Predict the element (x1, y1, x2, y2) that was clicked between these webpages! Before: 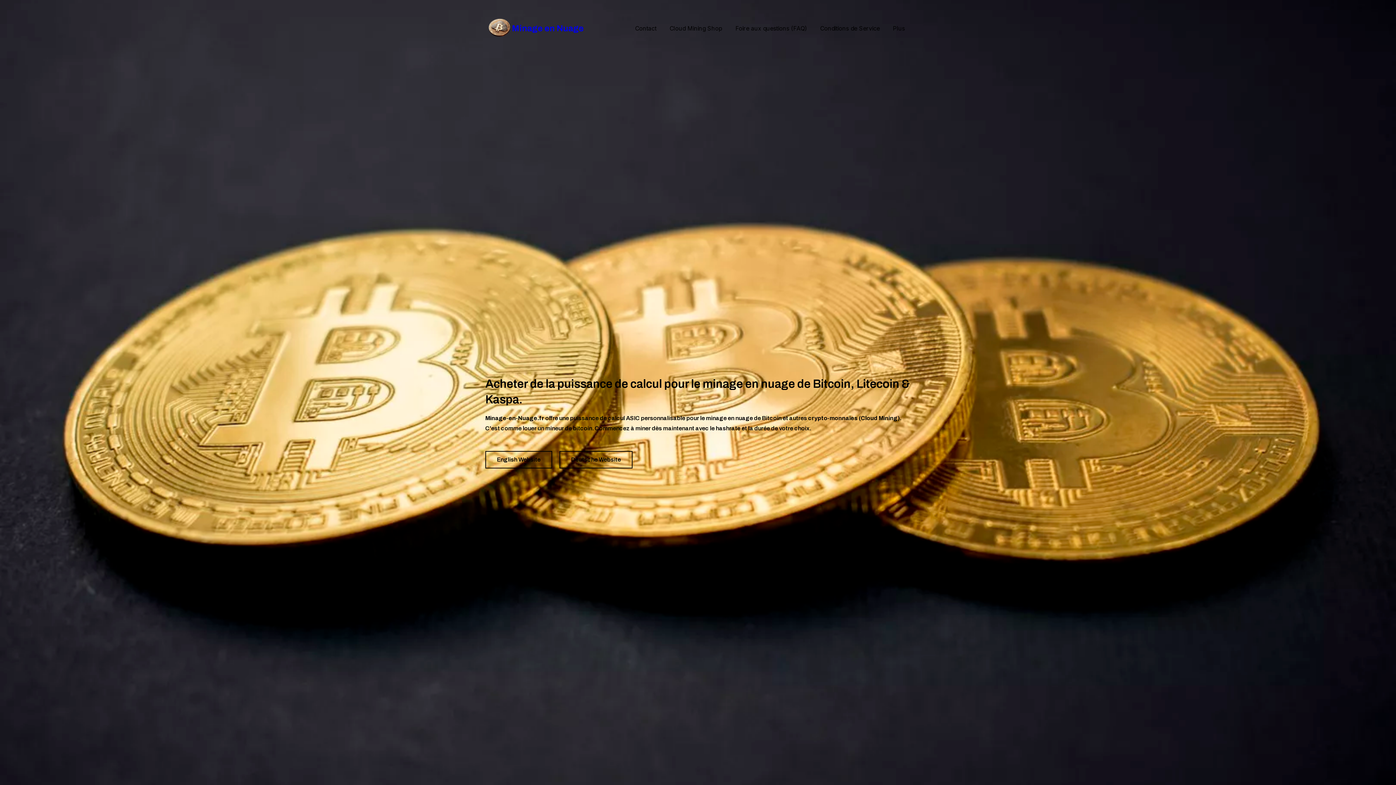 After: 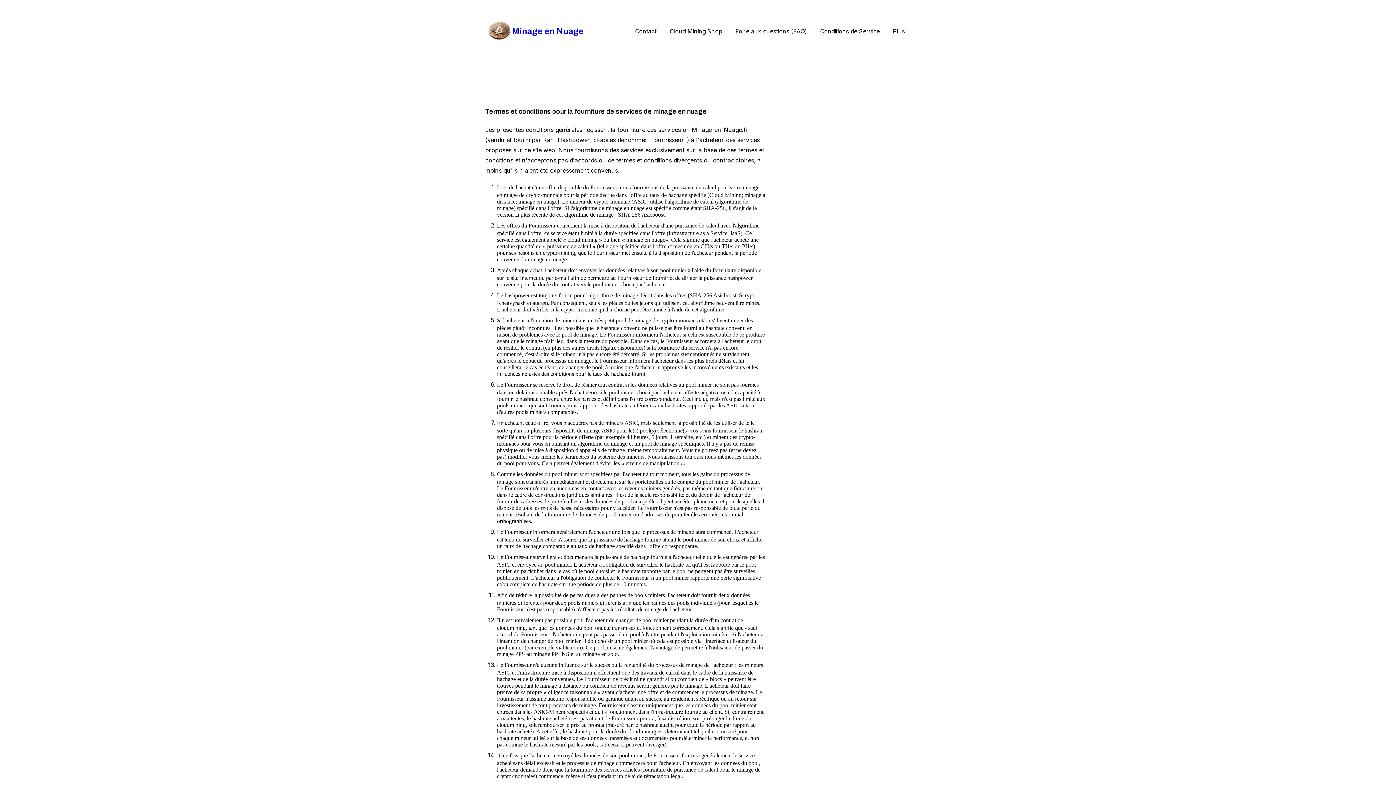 Action: bbox: (820, 23, 880, 33) label: Conditions de Service